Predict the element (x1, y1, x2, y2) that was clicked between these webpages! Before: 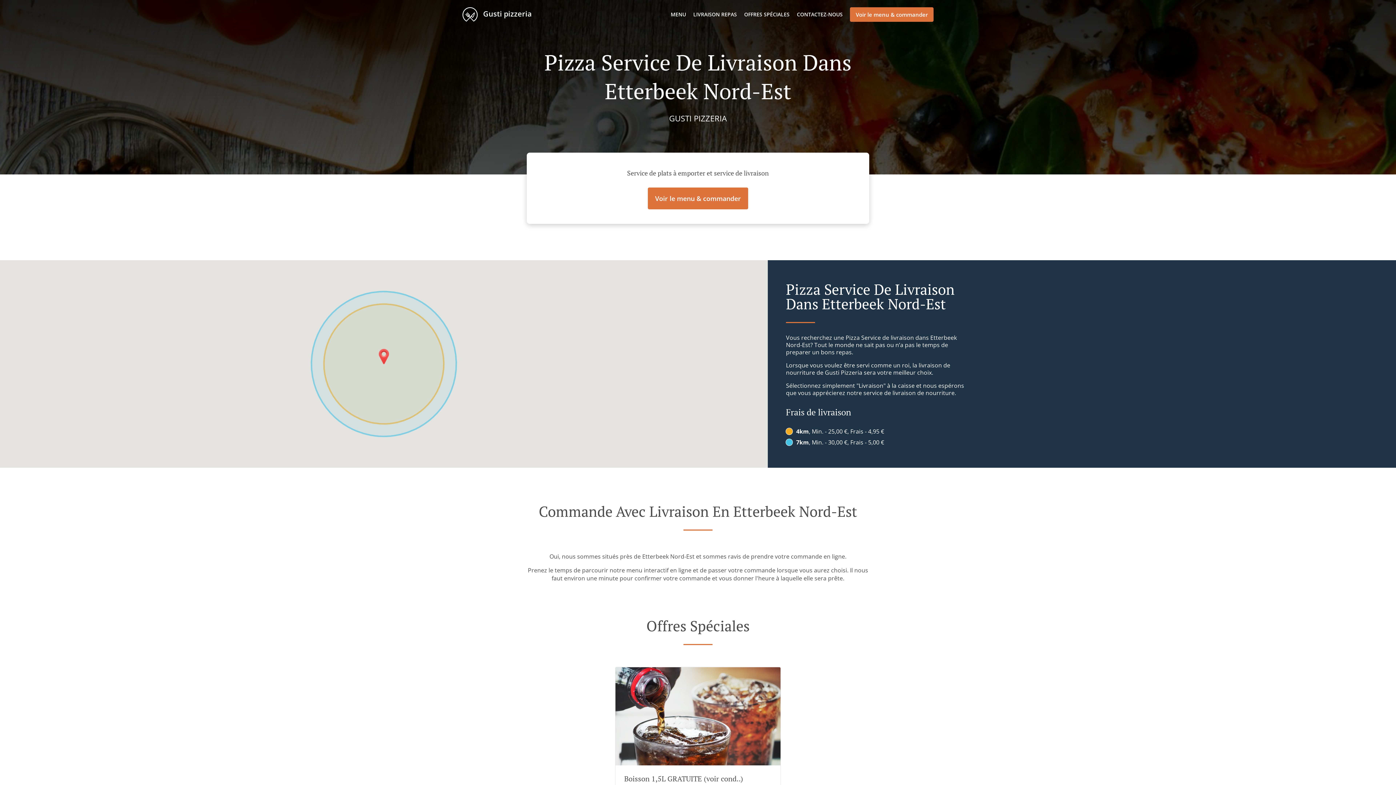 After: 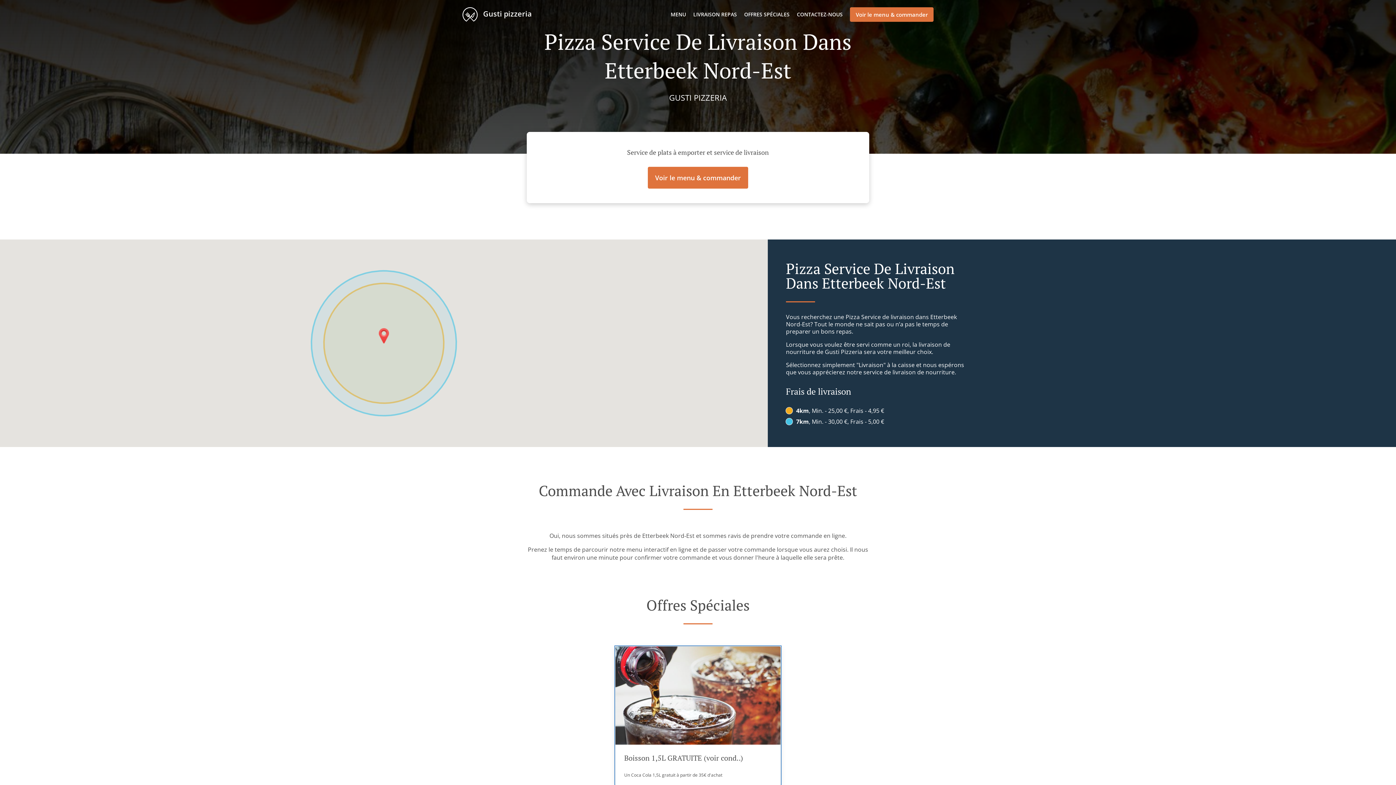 Action: label: Boisson 1,5L GRATUITE (voir cond..)
Un Coca Cola 1,5L gratuit à partir de 35€ d'achat bbox: (615, 667, 781, 806)